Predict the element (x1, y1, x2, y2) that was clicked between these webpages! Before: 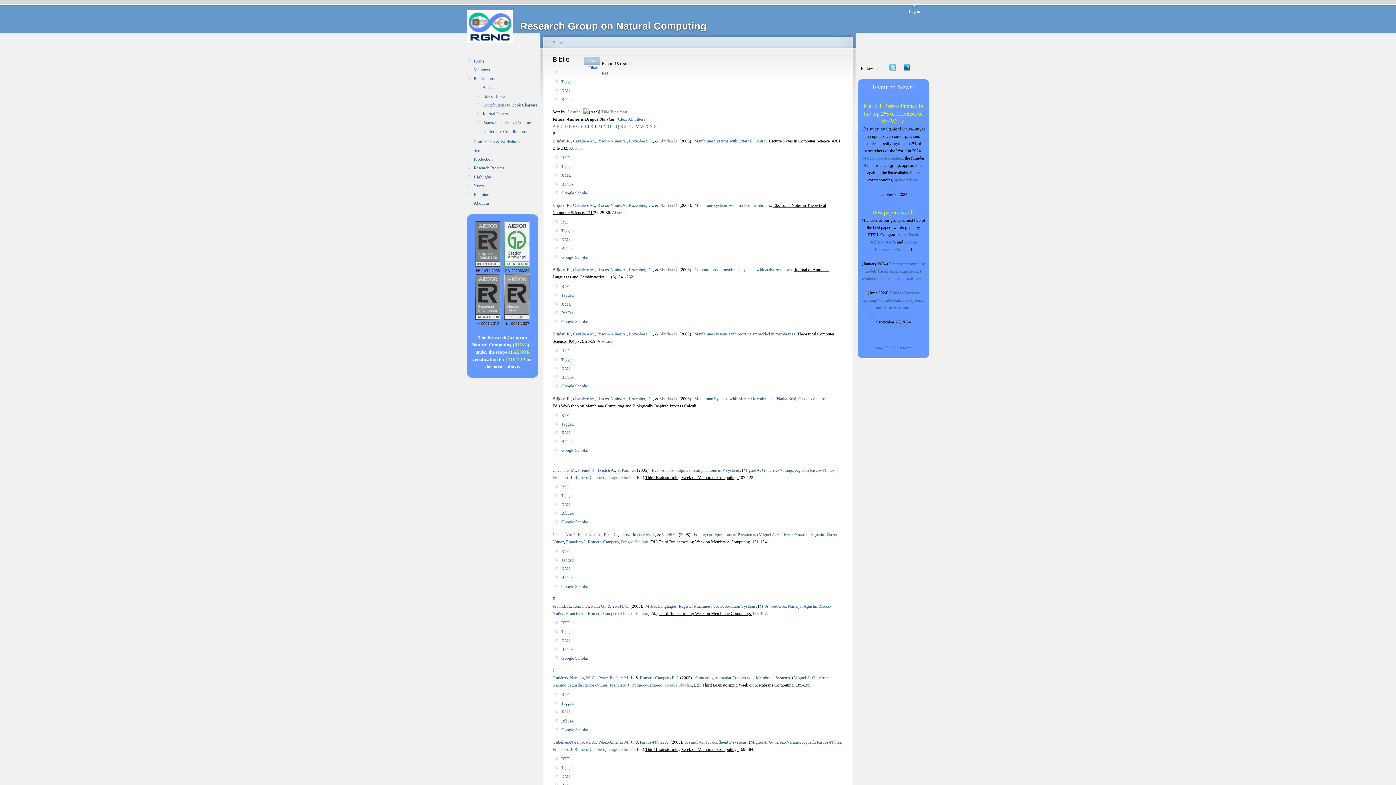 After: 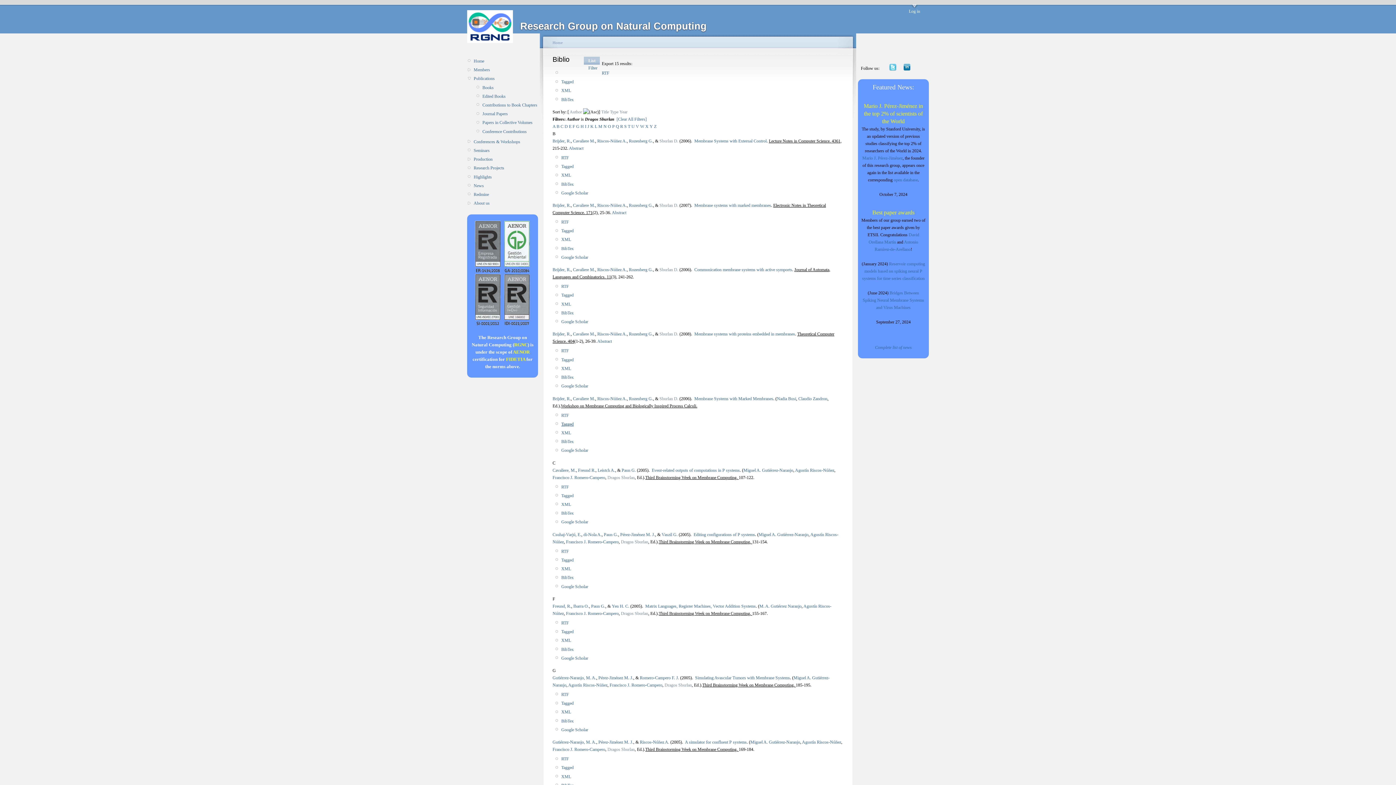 Action: label: Tagged bbox: (561, 421, 573, 426)